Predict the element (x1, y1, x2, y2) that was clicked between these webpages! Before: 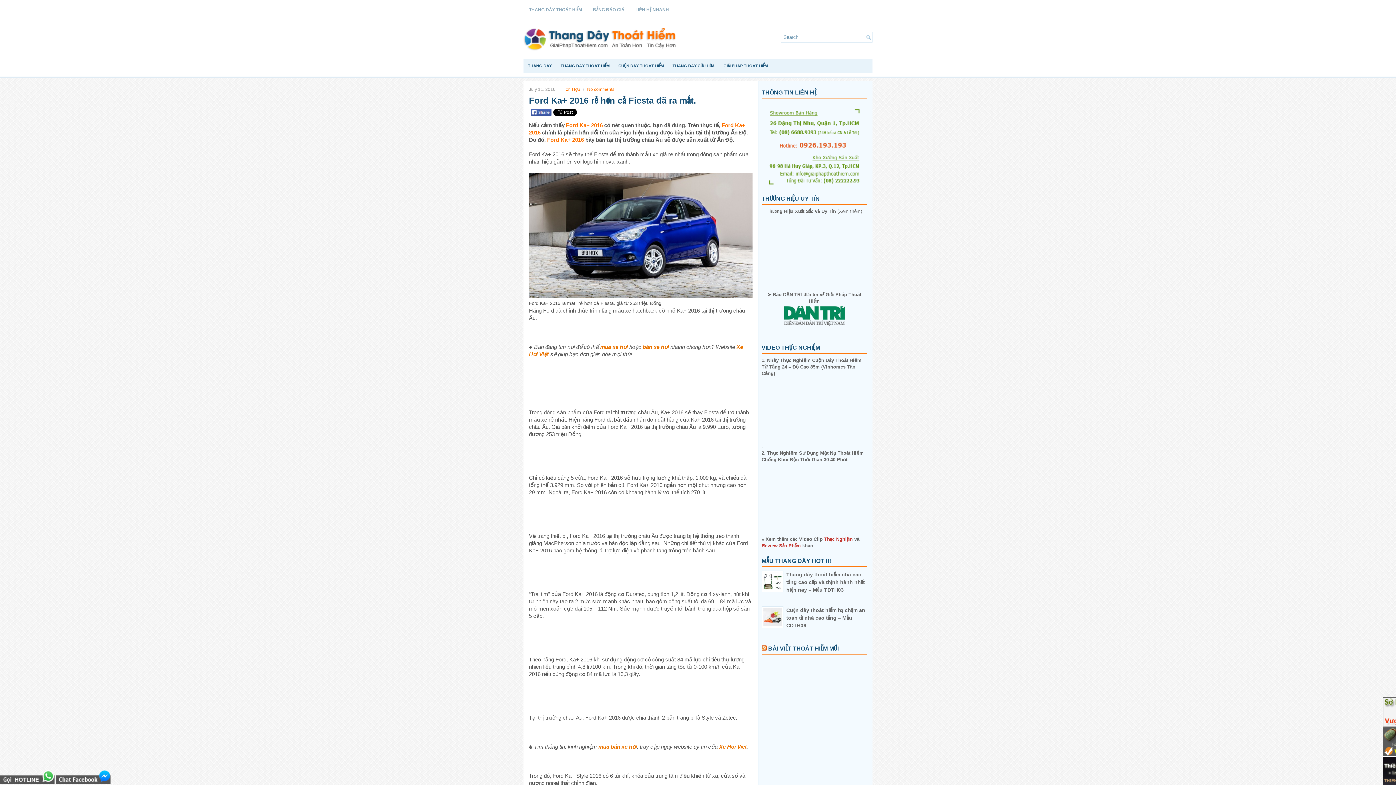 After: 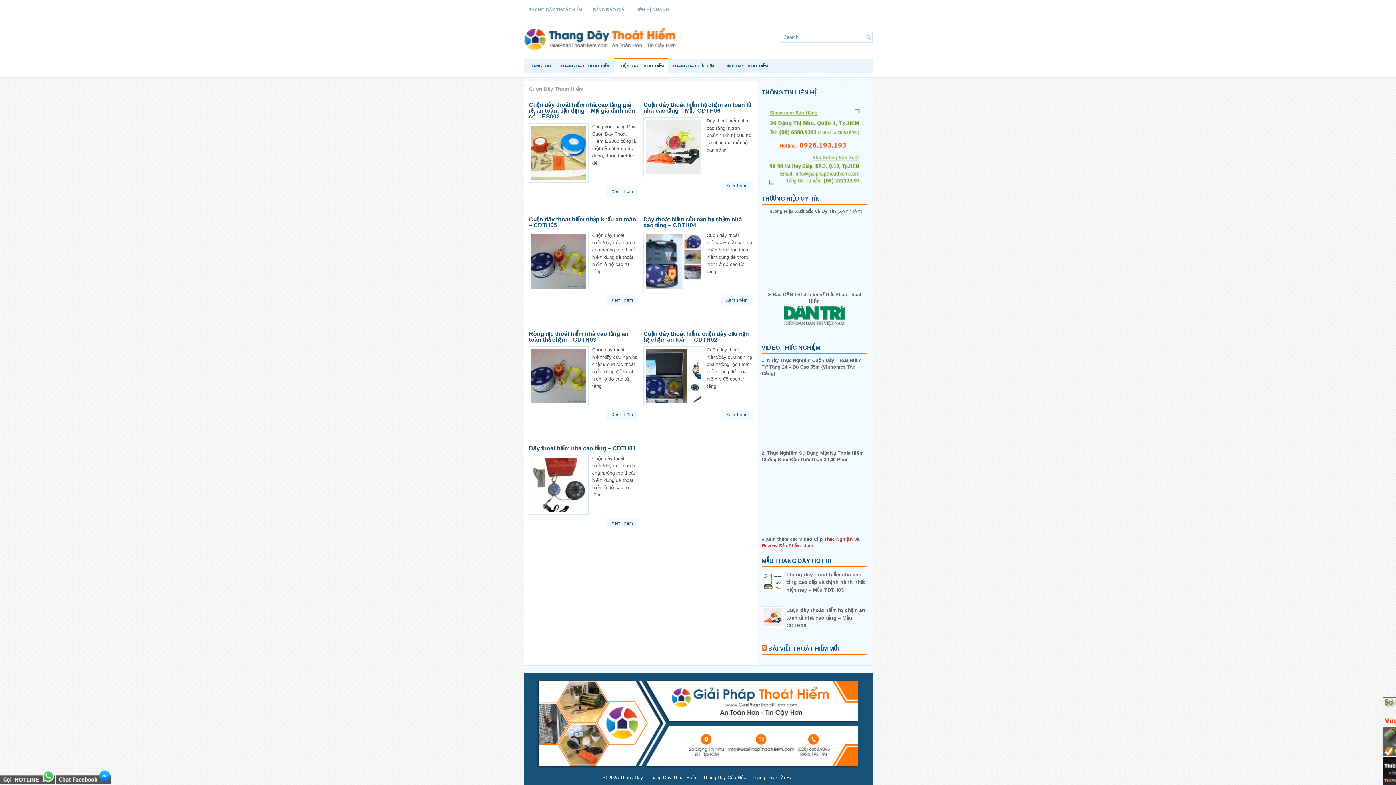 Action: bbox: (614, 58, 668, 73) label: CUỘN DÂY THOÁT HIỂM